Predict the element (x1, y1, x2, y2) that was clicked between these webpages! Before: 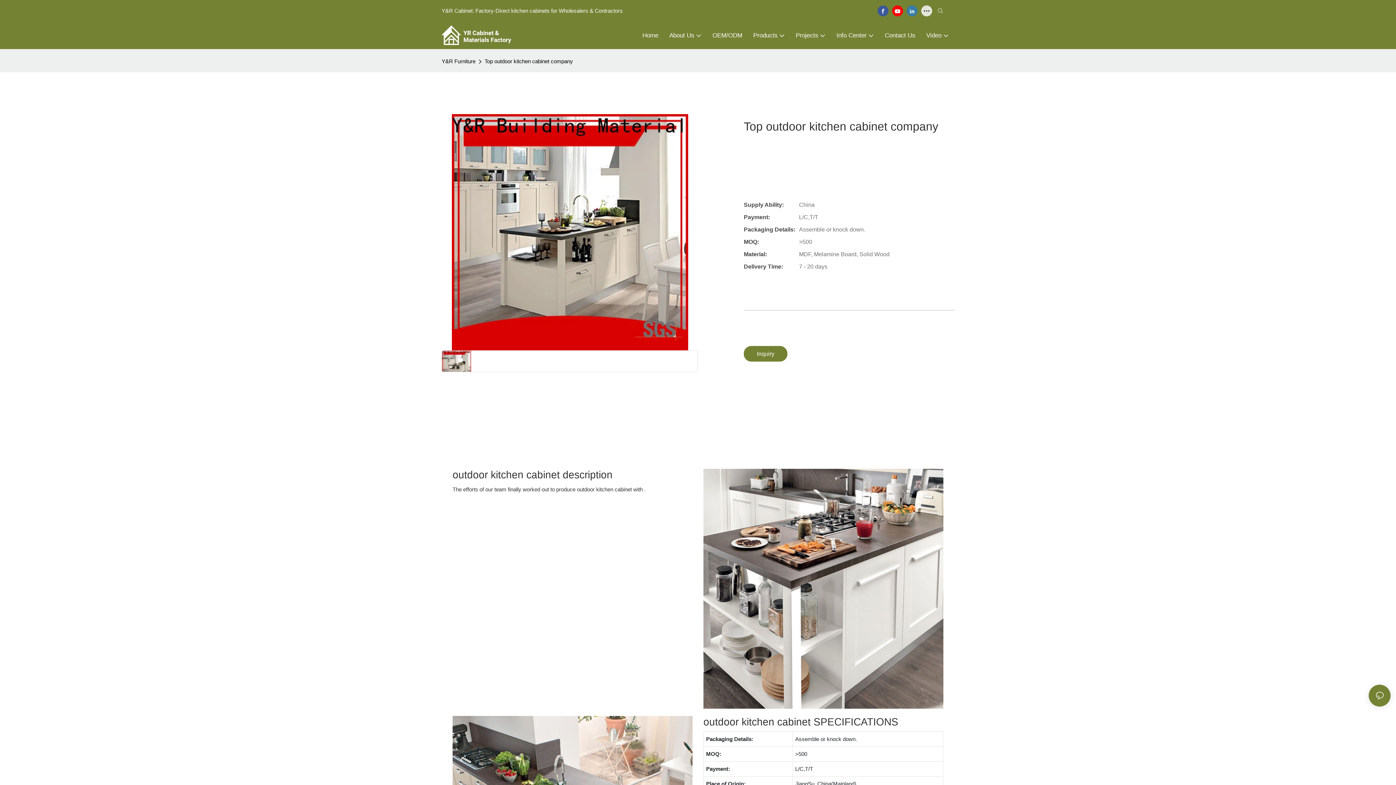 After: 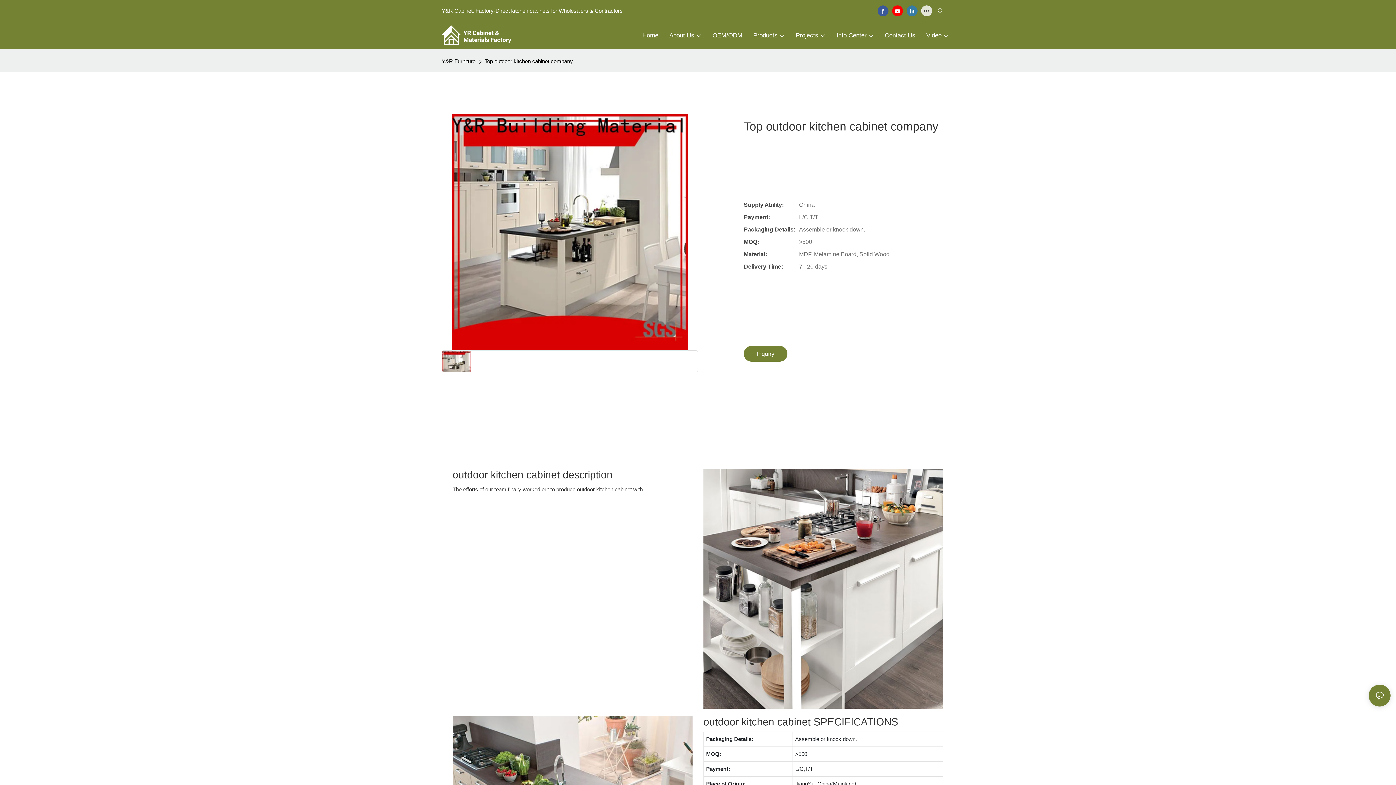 Action: bbox: (482, 56, 574, 66) label: Top outdoor kitchen cabinet company